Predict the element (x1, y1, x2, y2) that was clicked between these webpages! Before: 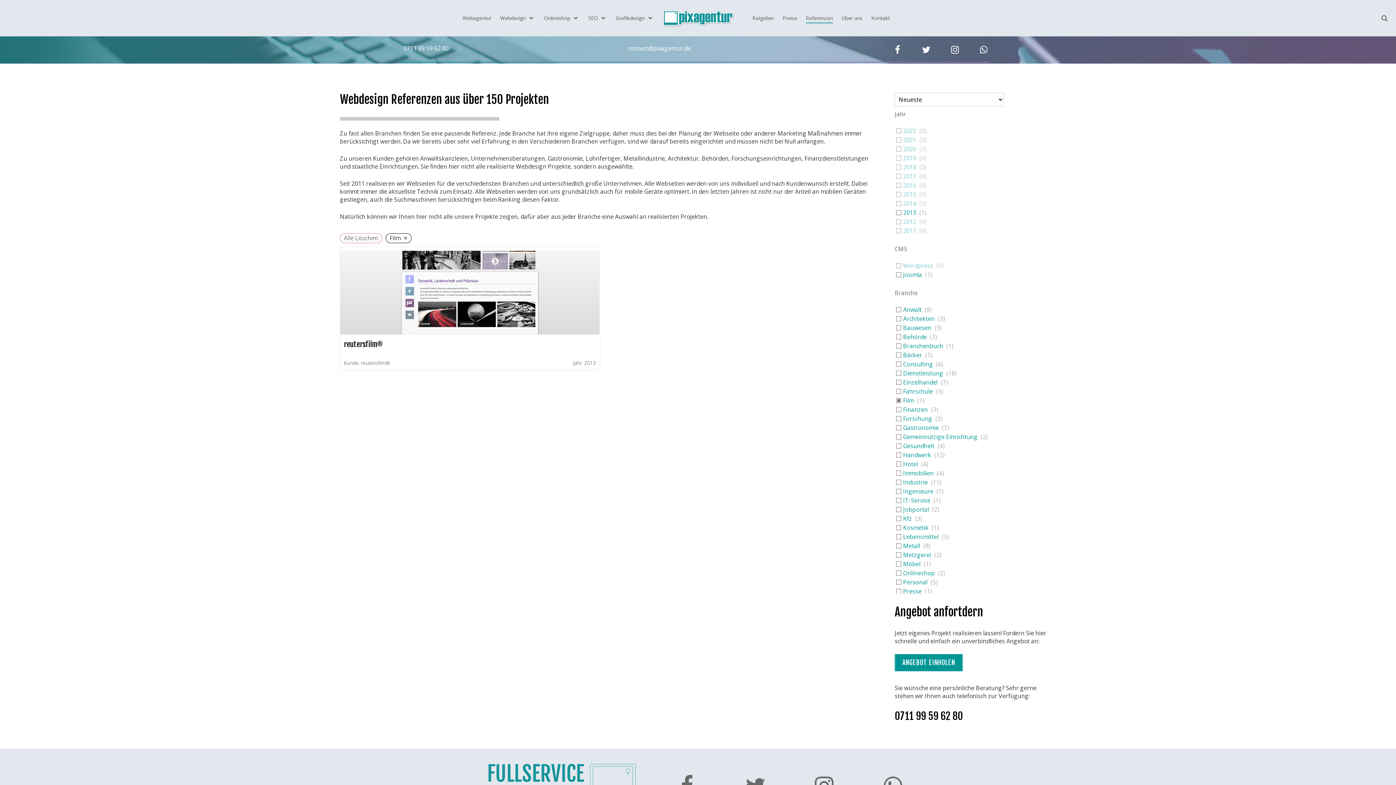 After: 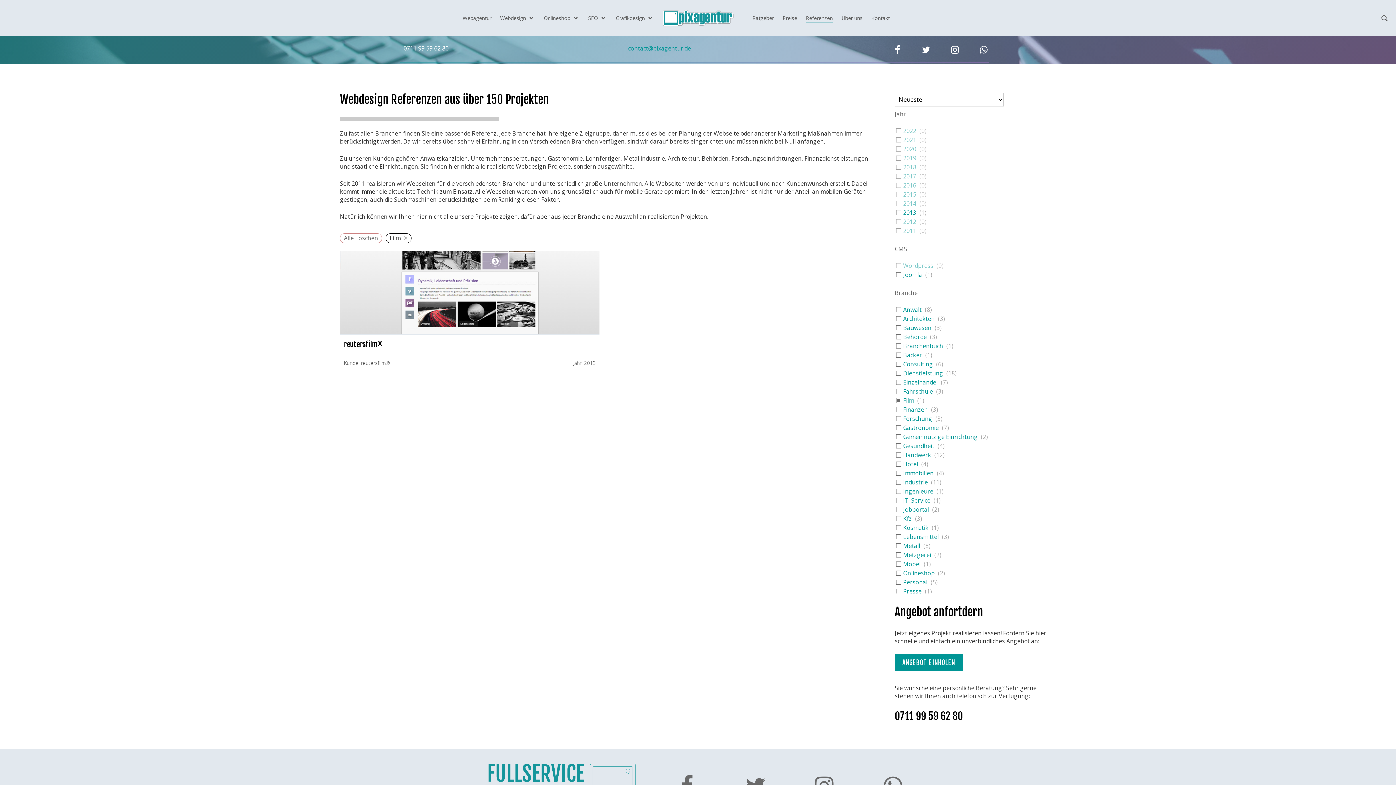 Action: bbox: (628, 44, 691, 52) label: contact@pixagentur.de